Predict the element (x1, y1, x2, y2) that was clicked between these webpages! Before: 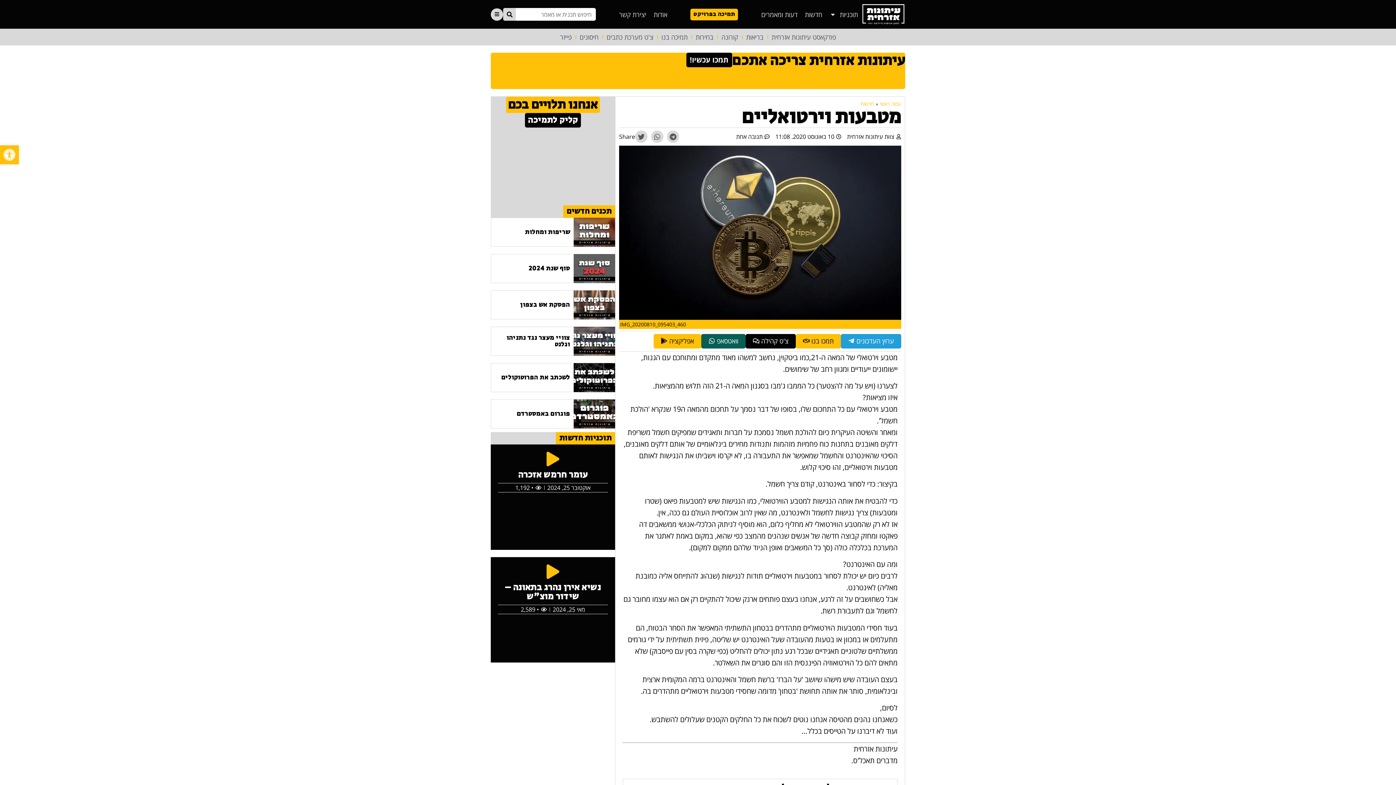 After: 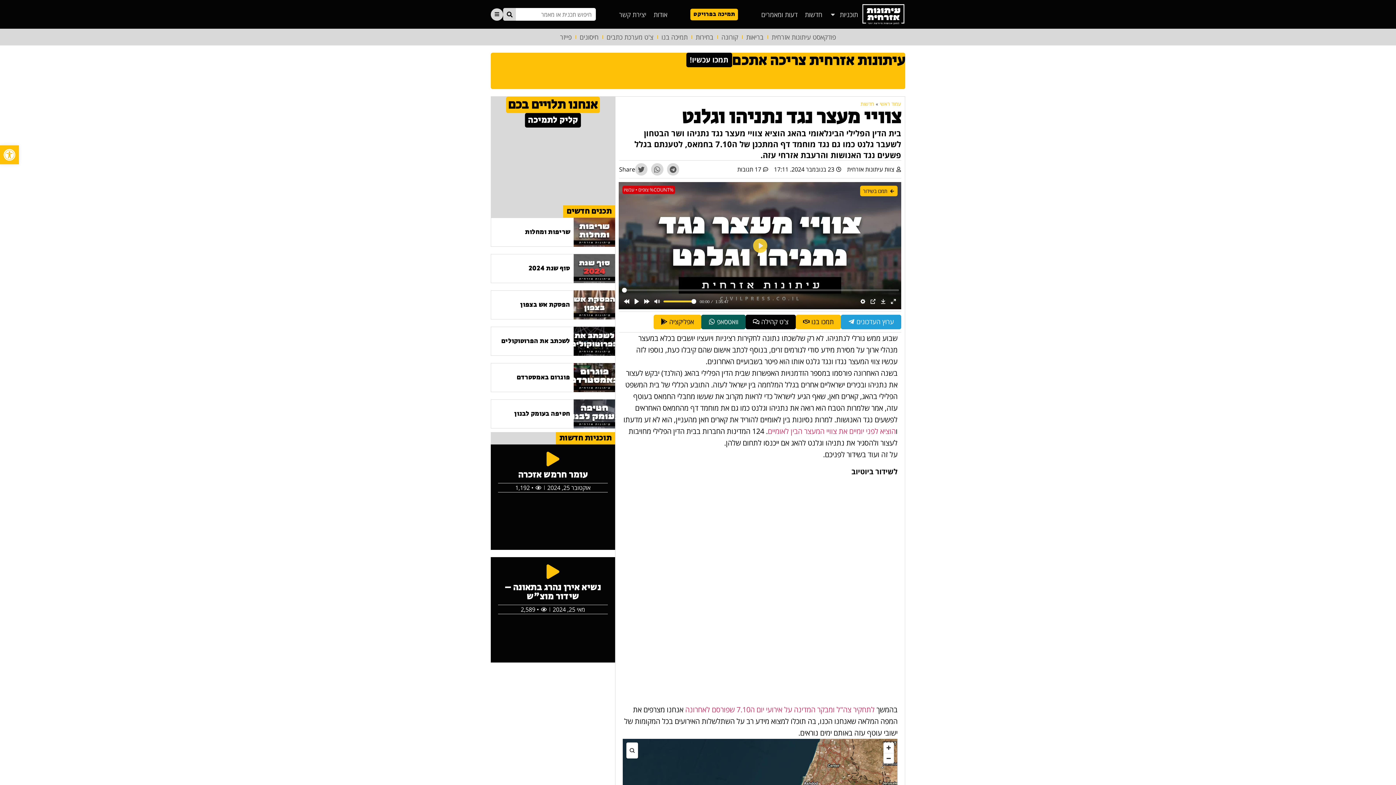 Action: bbox: (490, 327, 615, 356) label: צוויי מעצר נגד נתניהו וגלנט